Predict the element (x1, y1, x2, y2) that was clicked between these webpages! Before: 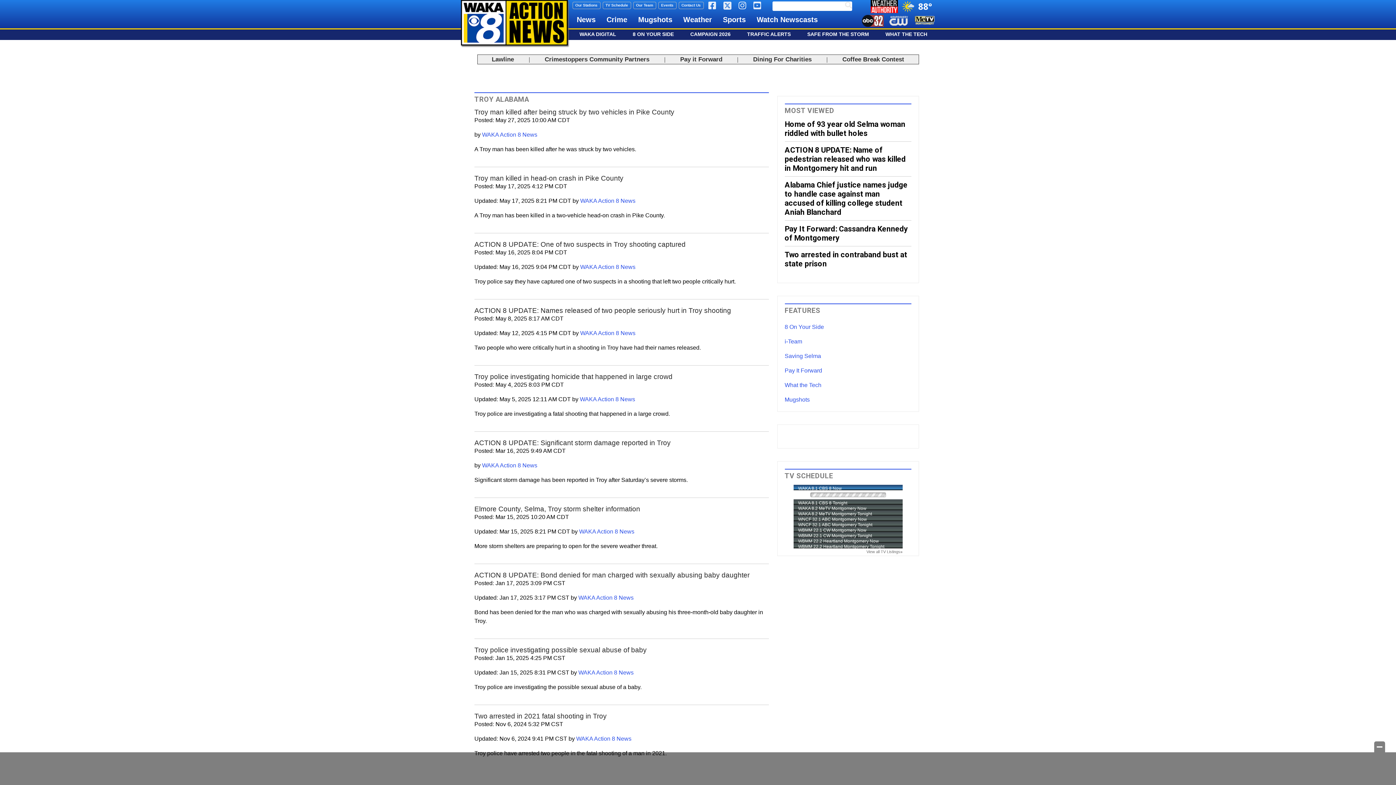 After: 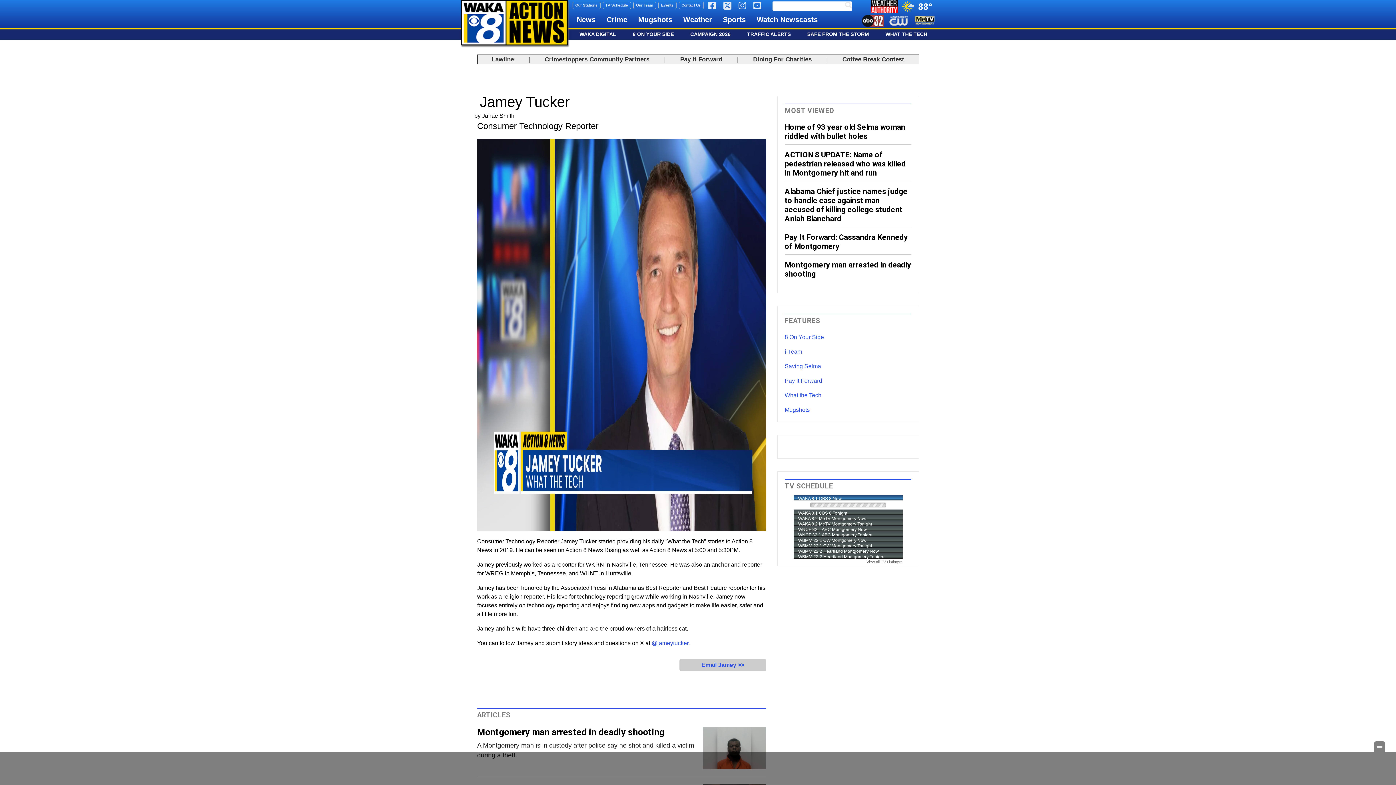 Action: label: WAKA Action 8 News bbox: (580, 330, 635, 336)